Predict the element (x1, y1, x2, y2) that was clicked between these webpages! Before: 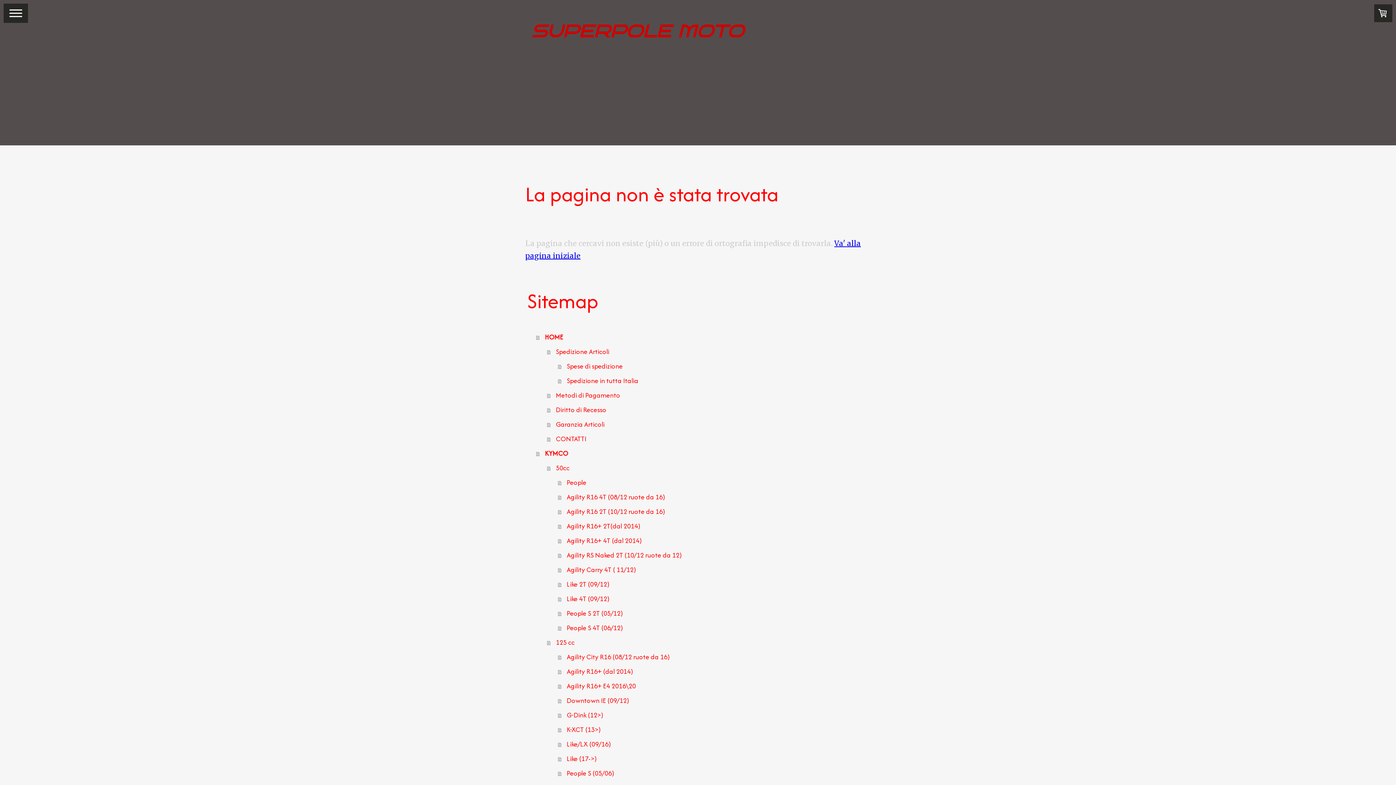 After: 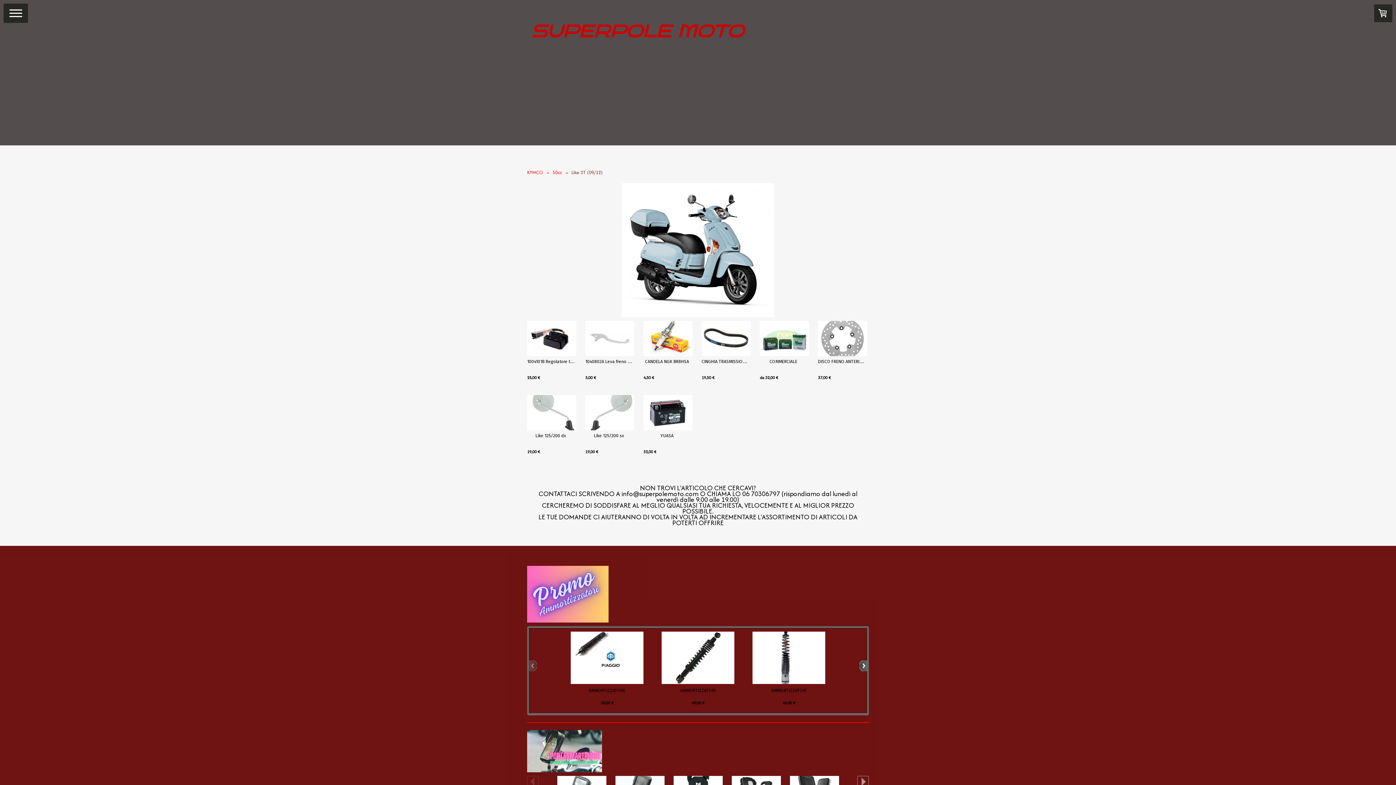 Action: label: Like 2T (09/12) bbox: (558, 577, 870, 591)